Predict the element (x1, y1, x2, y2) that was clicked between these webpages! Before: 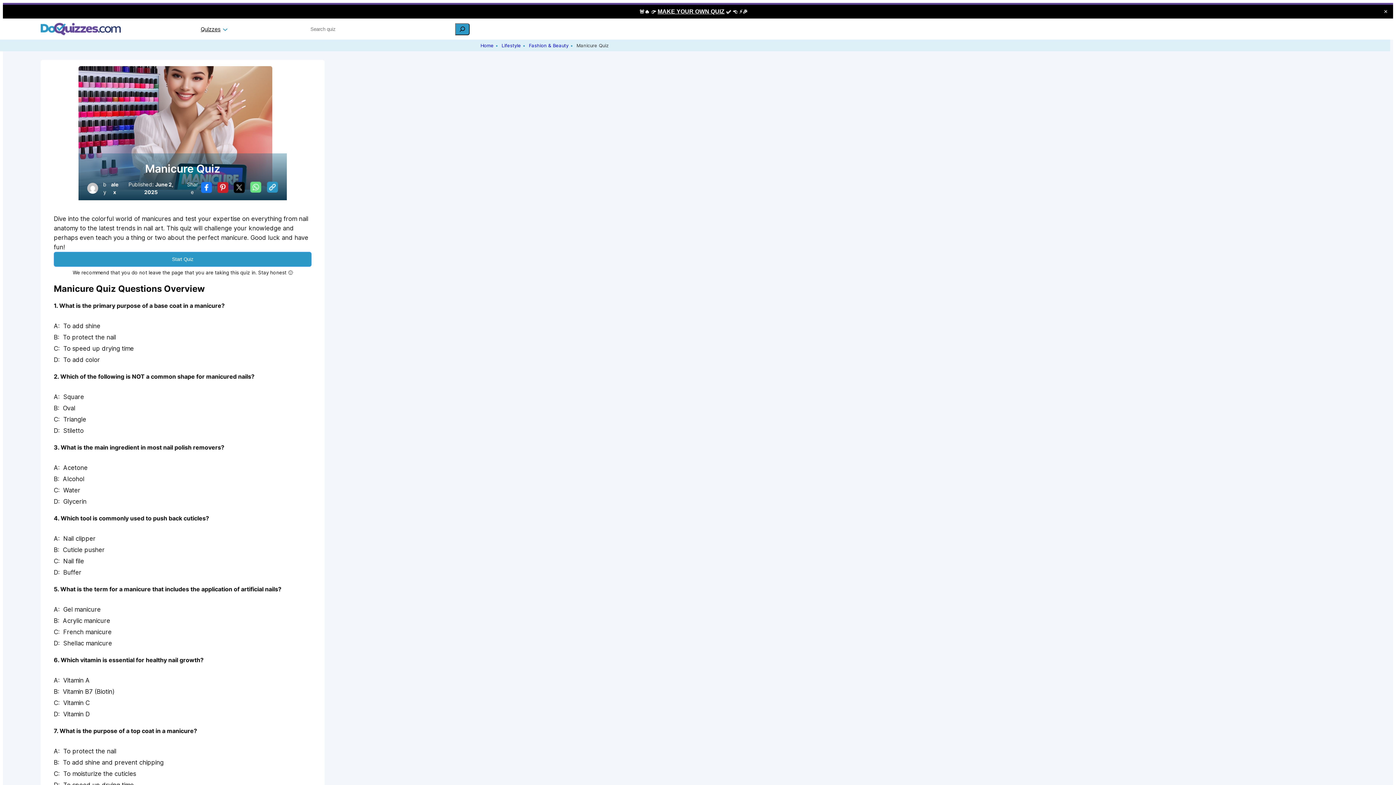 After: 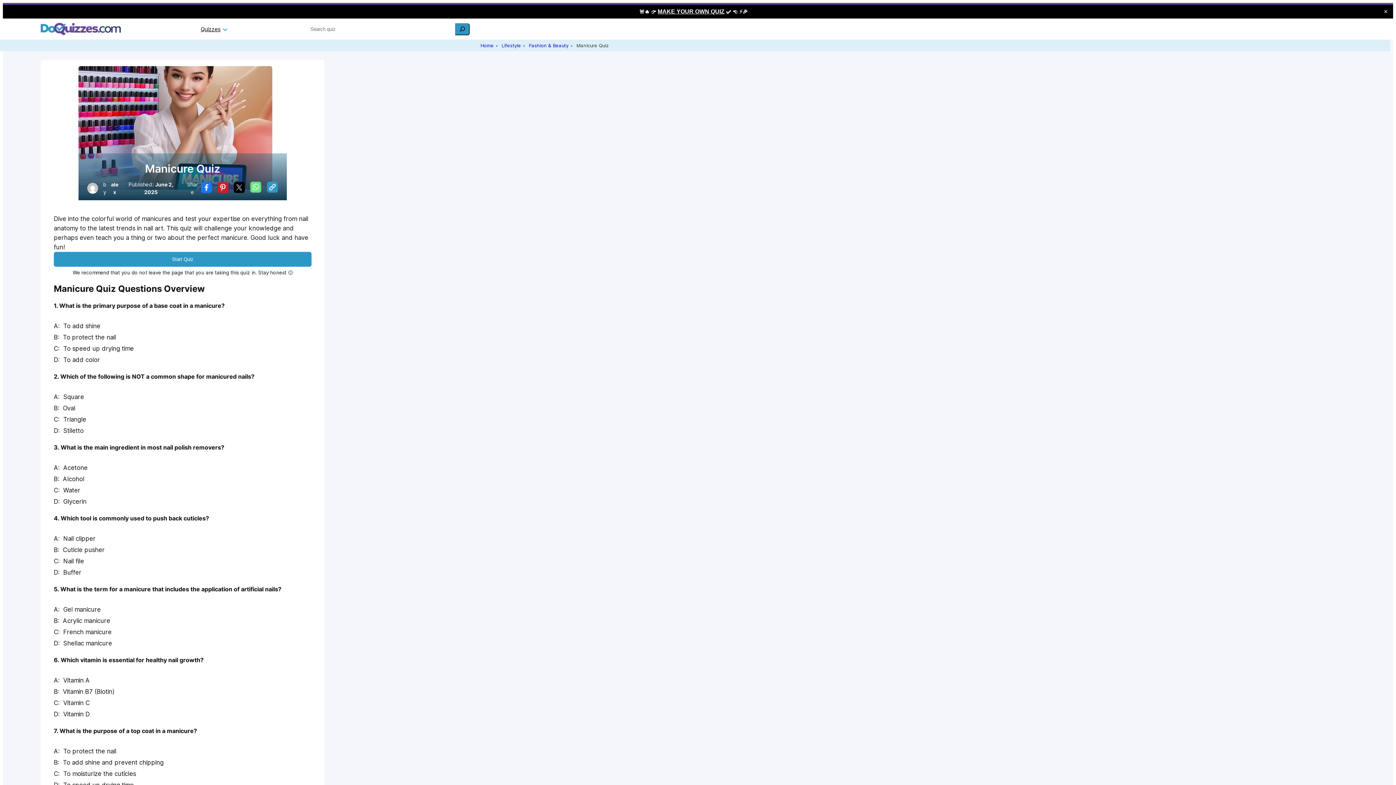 Action: bbox: (455, 23, 469, 35) label: Search